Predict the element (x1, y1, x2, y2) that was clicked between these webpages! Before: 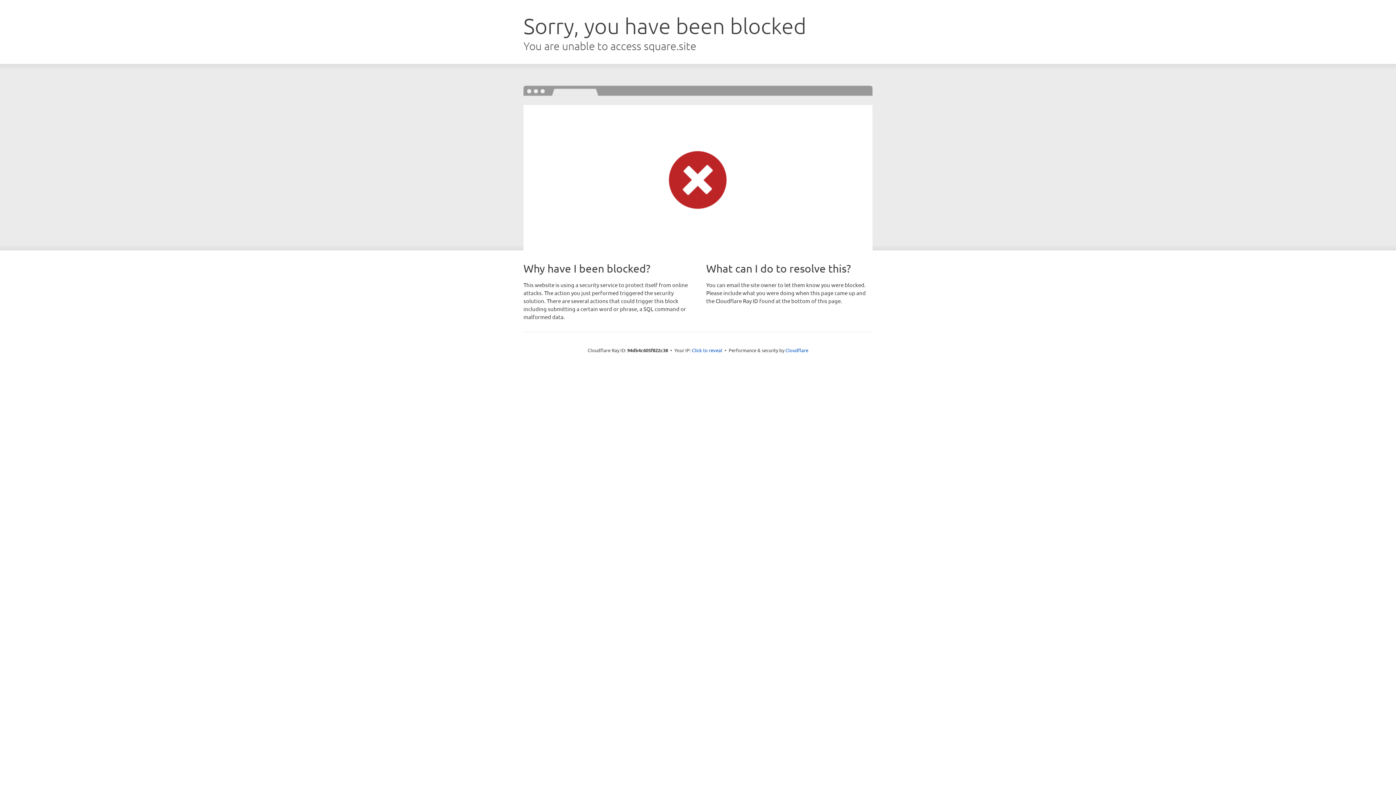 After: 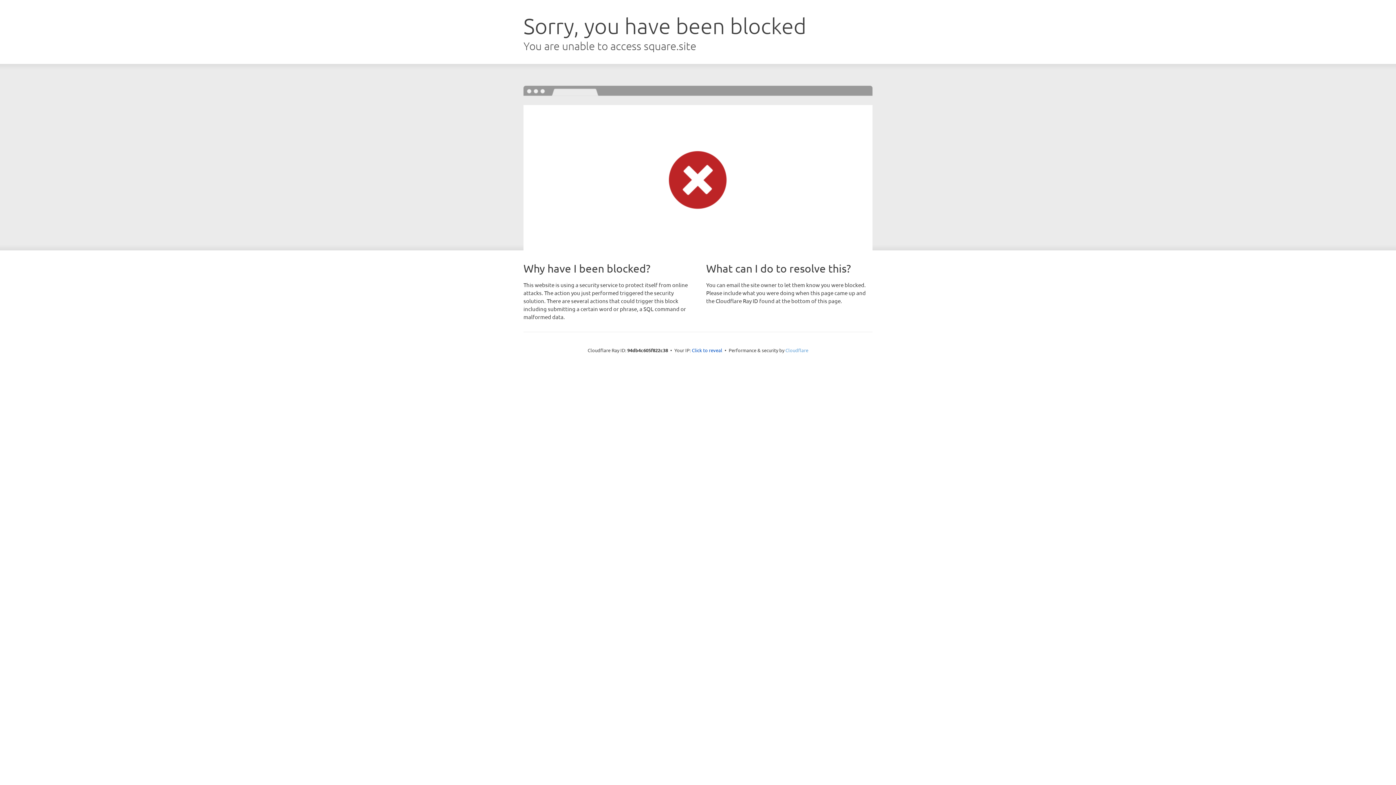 Action: label: Cloudflare bbox: (785, 347, 808, 353)